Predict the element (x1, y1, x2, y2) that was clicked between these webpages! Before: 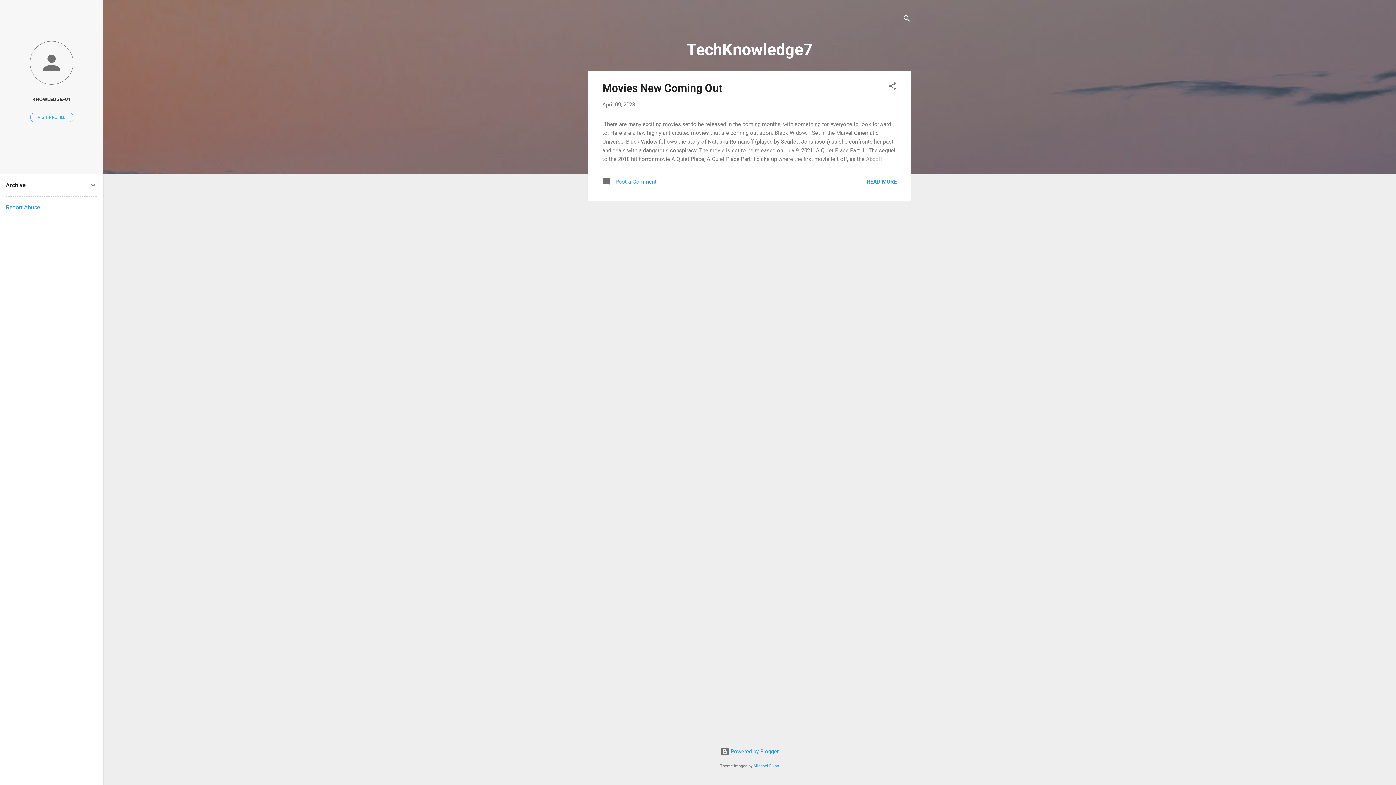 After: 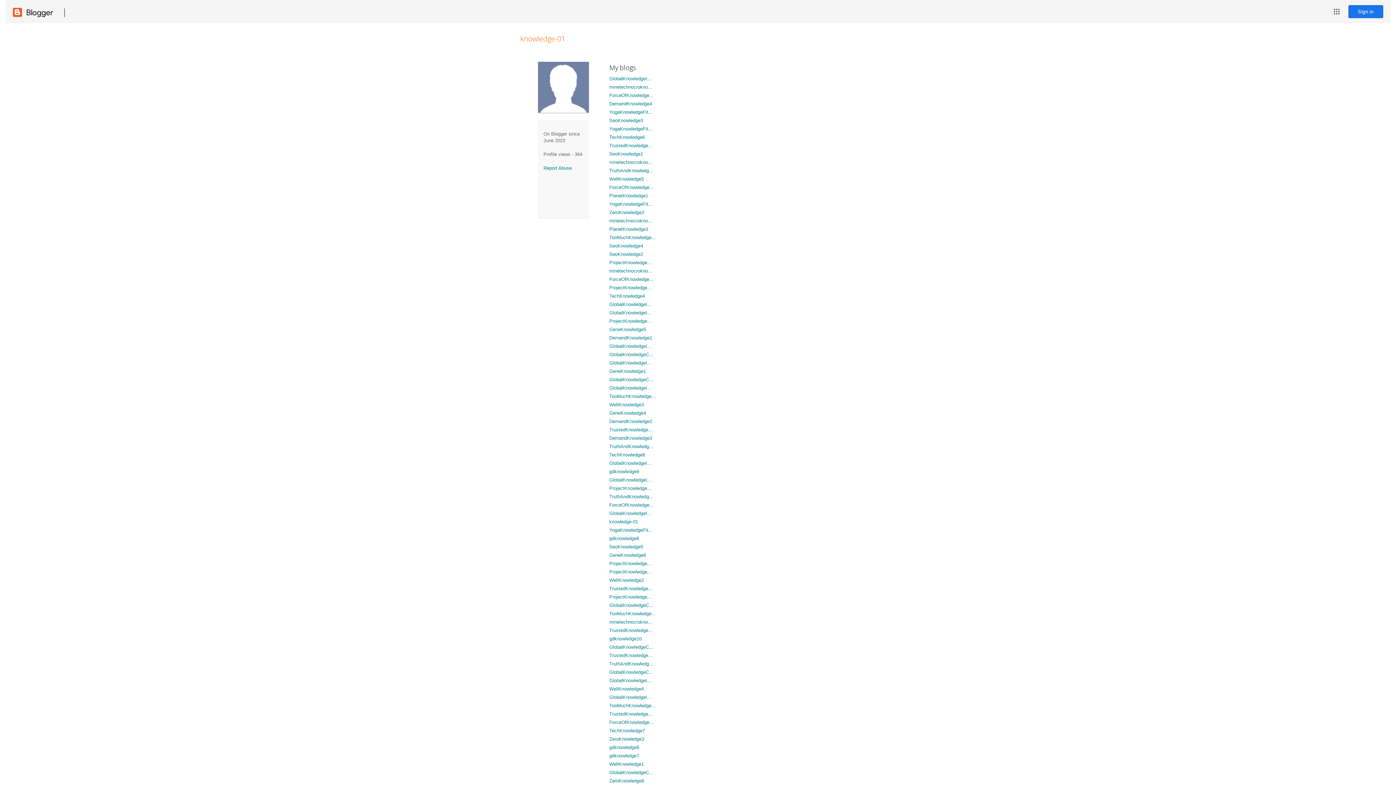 Action: label: VISIT PROFILE bbox: (30, 112, 73, 122)